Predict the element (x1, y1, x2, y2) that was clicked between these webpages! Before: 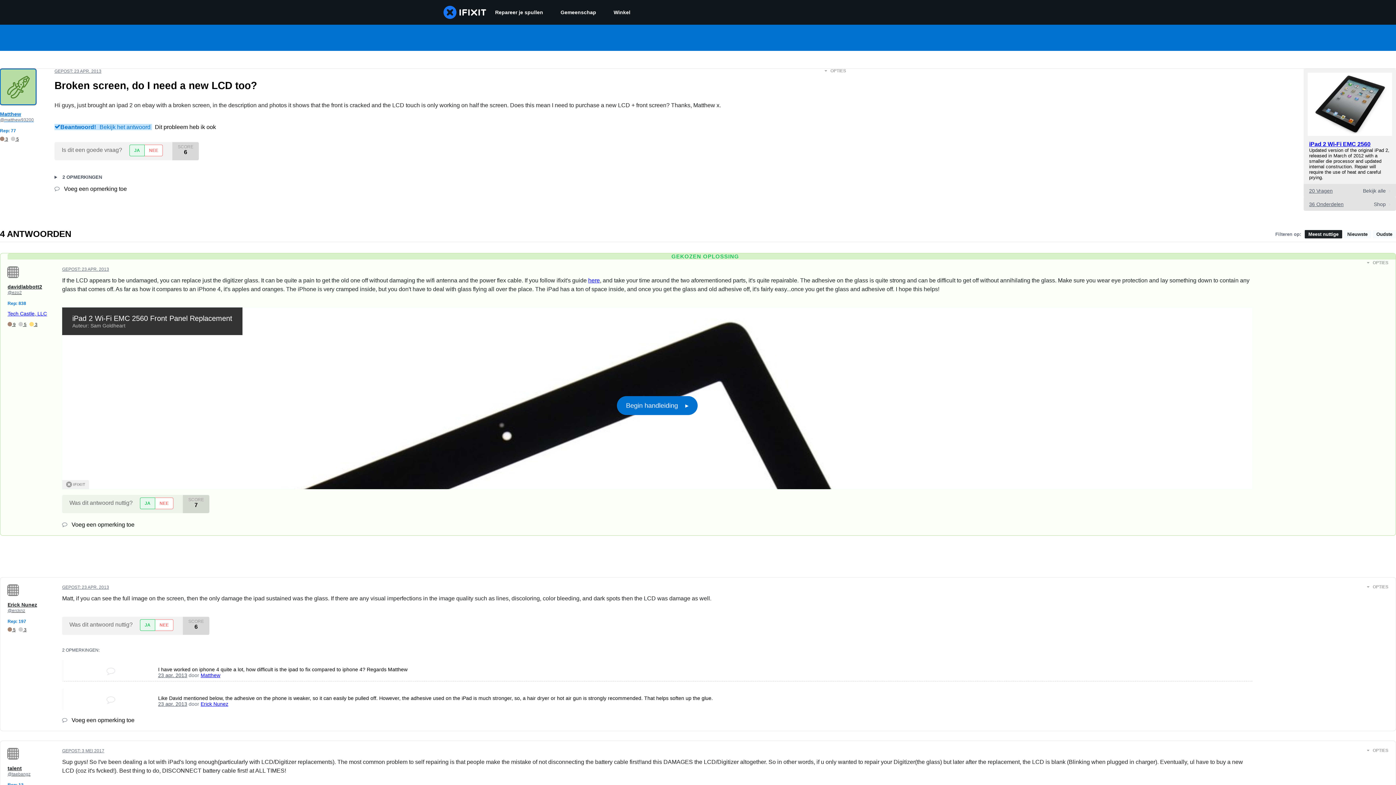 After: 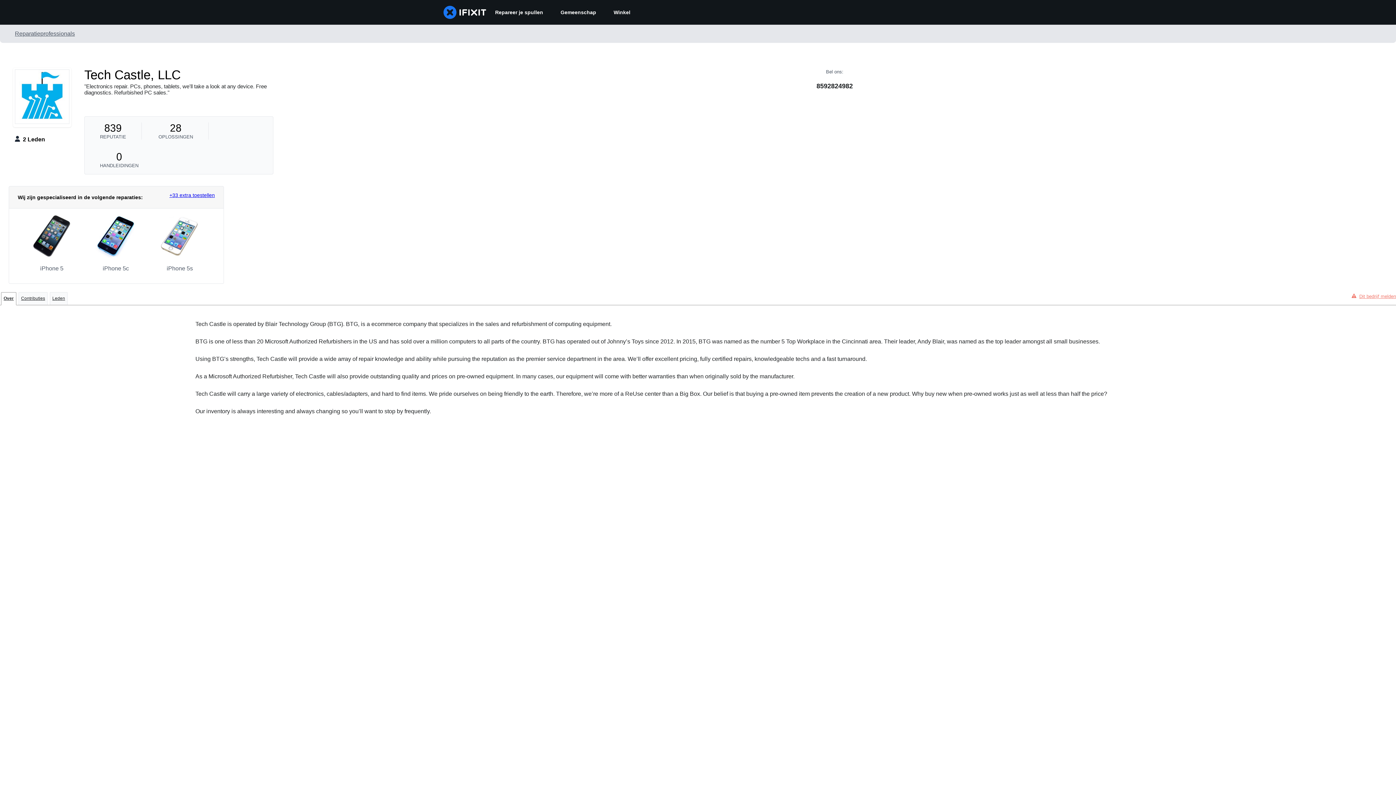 Action: bbox: (7, 311, 46, 316) label: Tech Castle, LLC